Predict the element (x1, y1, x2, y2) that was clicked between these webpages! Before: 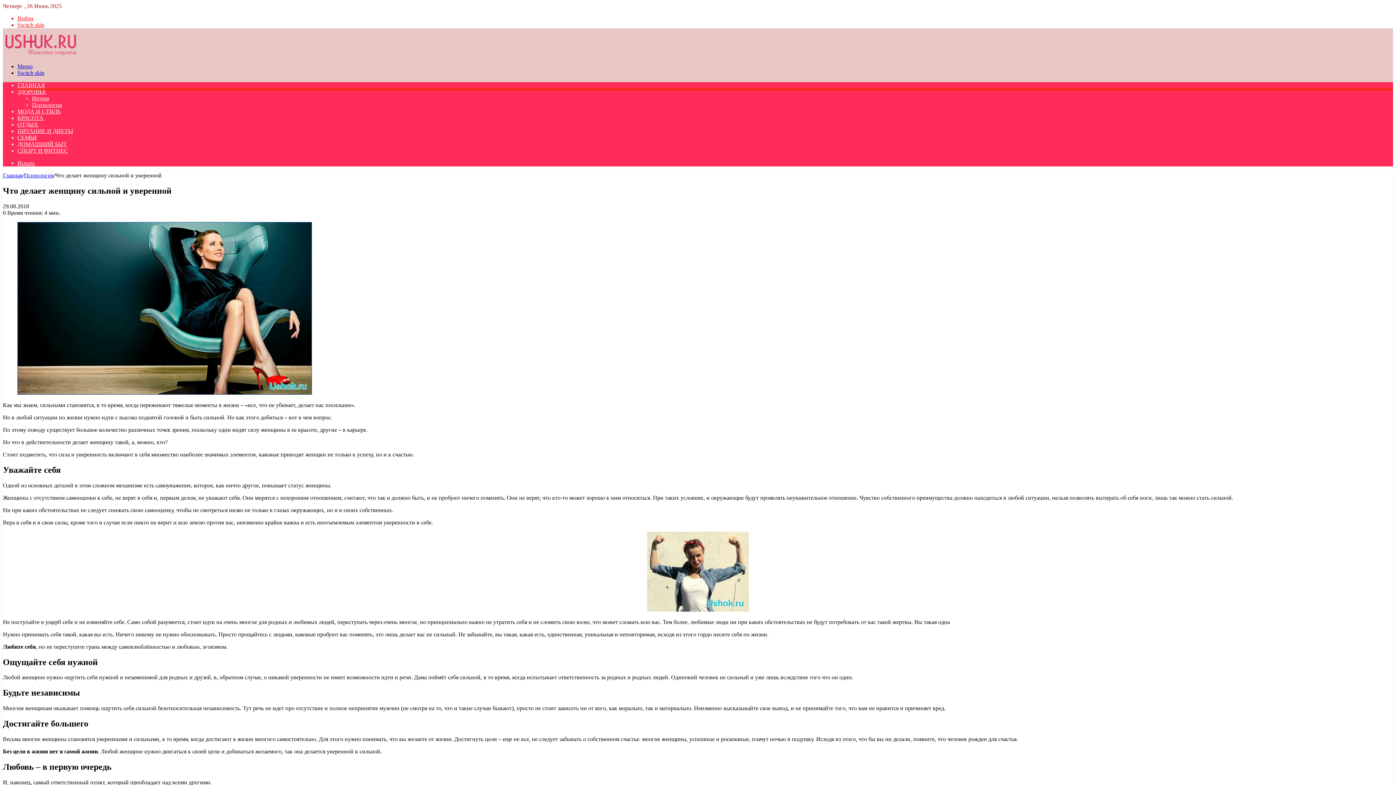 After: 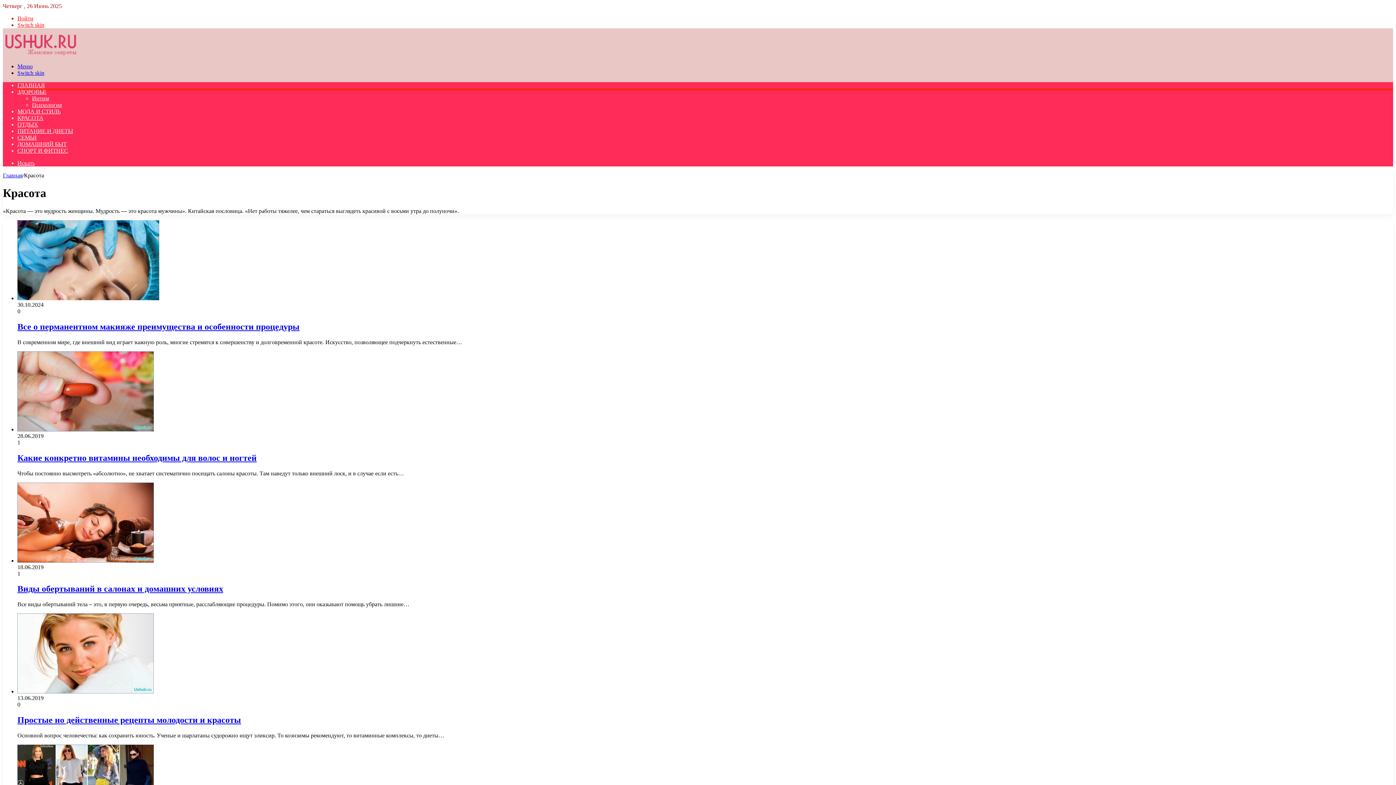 Action: bbox: (17, 114, 43, 121) label: КРАСОТА